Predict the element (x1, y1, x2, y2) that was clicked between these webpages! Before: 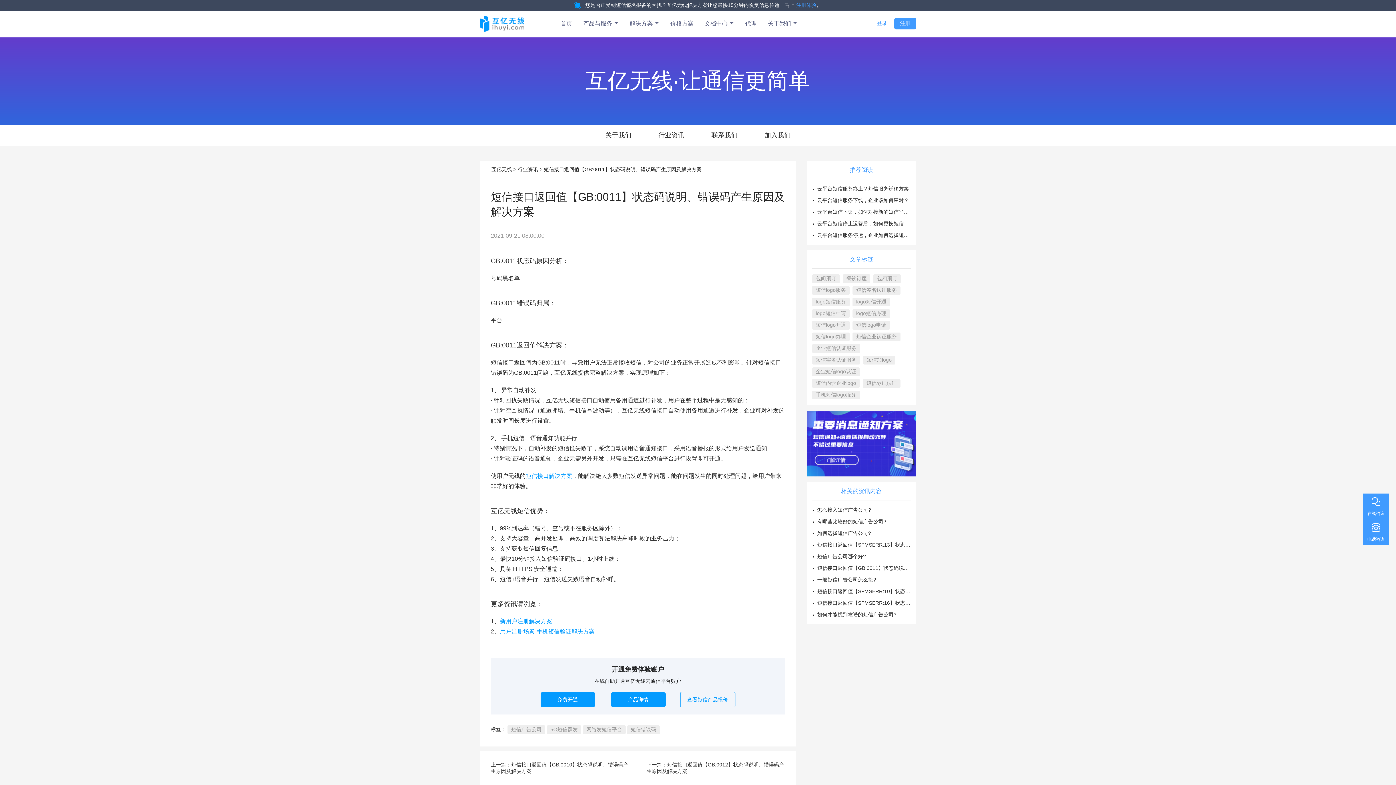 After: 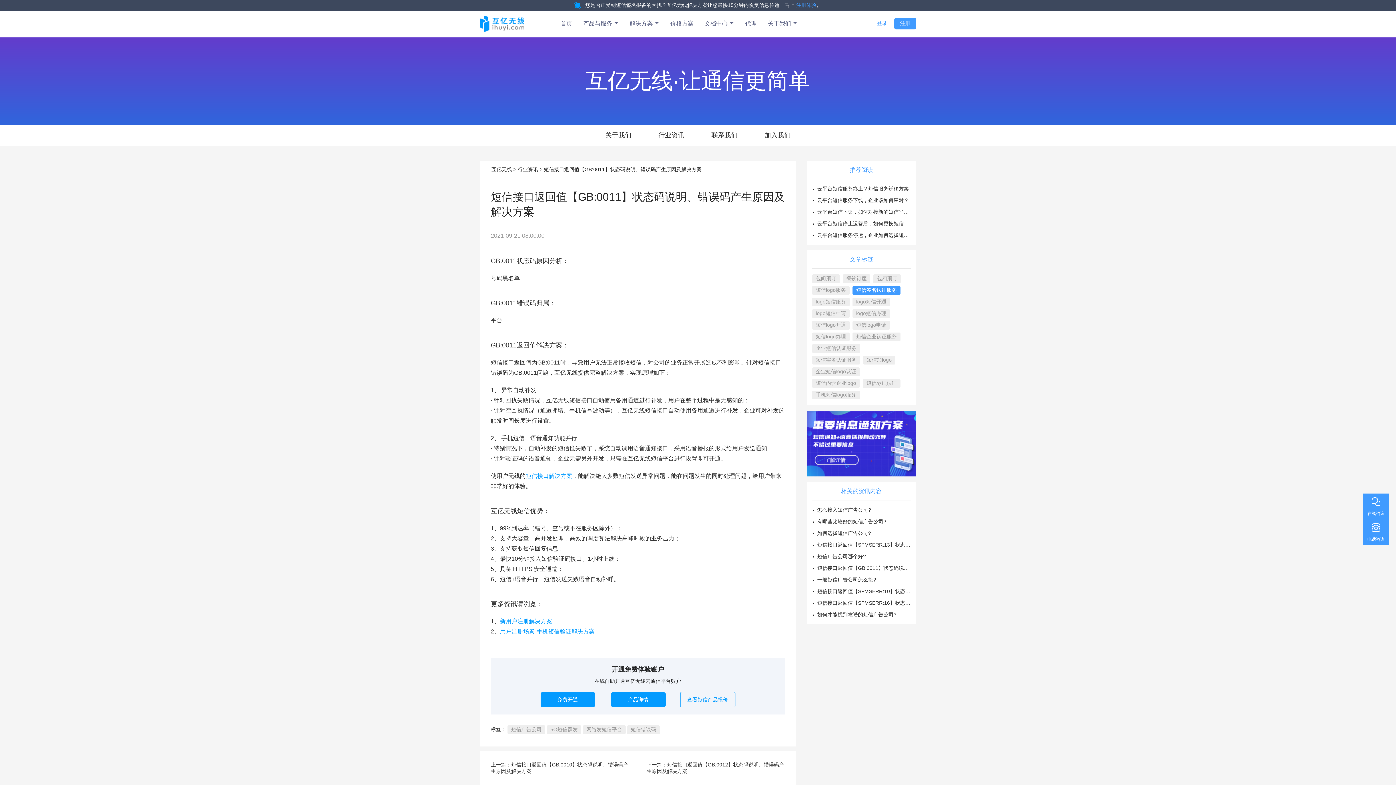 Action: label: 短信签名认证服务 bbox: (852, 286, 900, 294)